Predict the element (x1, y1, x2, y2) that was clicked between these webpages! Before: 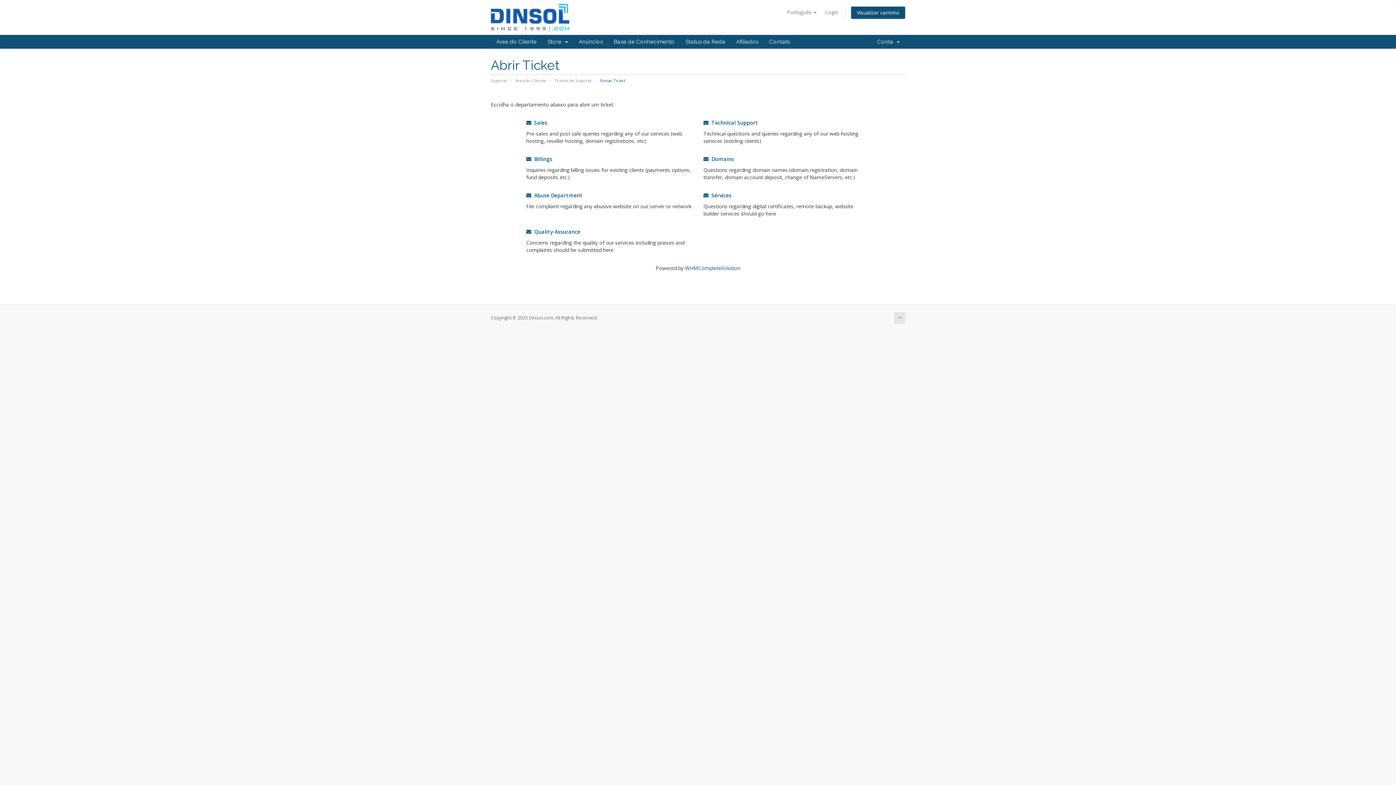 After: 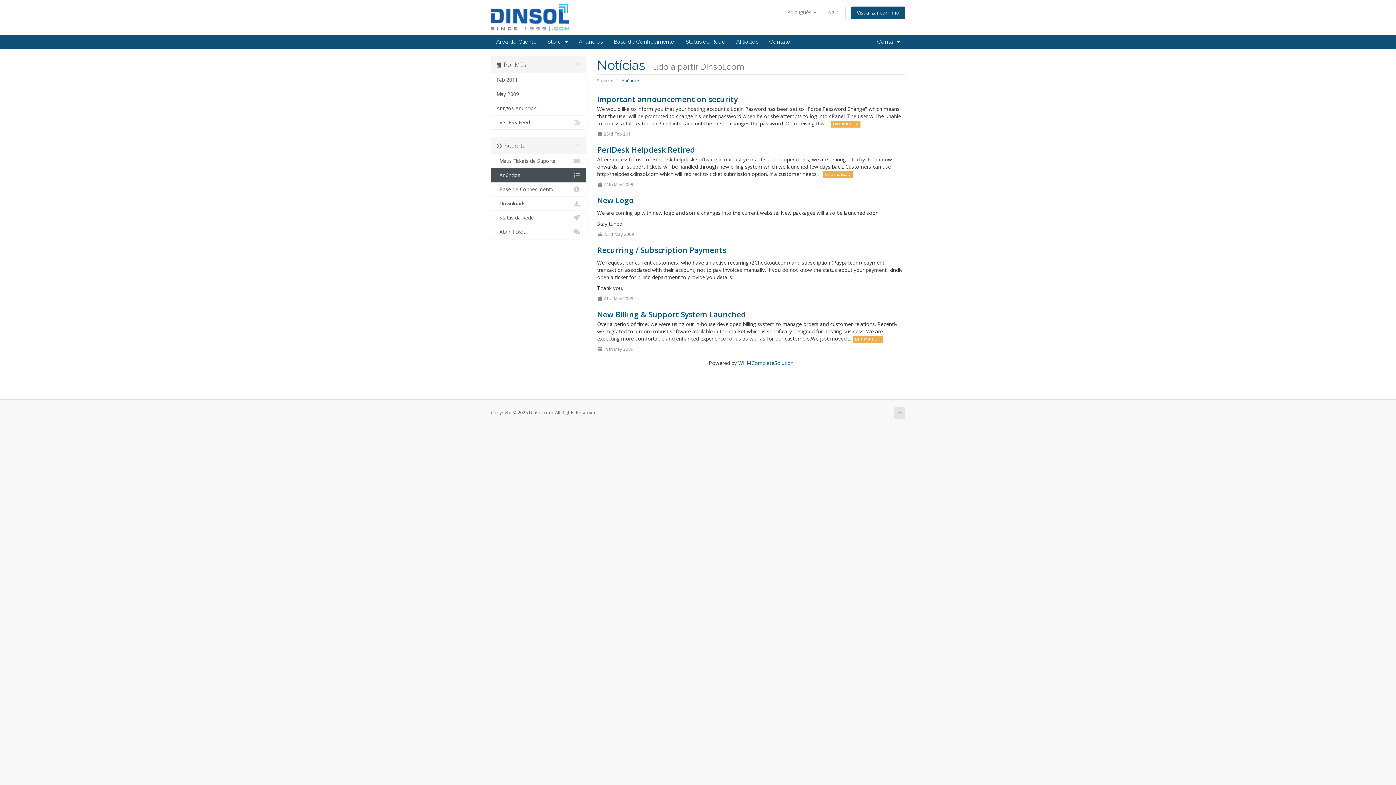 Action: bbox: (573, 34, 608, 48) label: Anúncios